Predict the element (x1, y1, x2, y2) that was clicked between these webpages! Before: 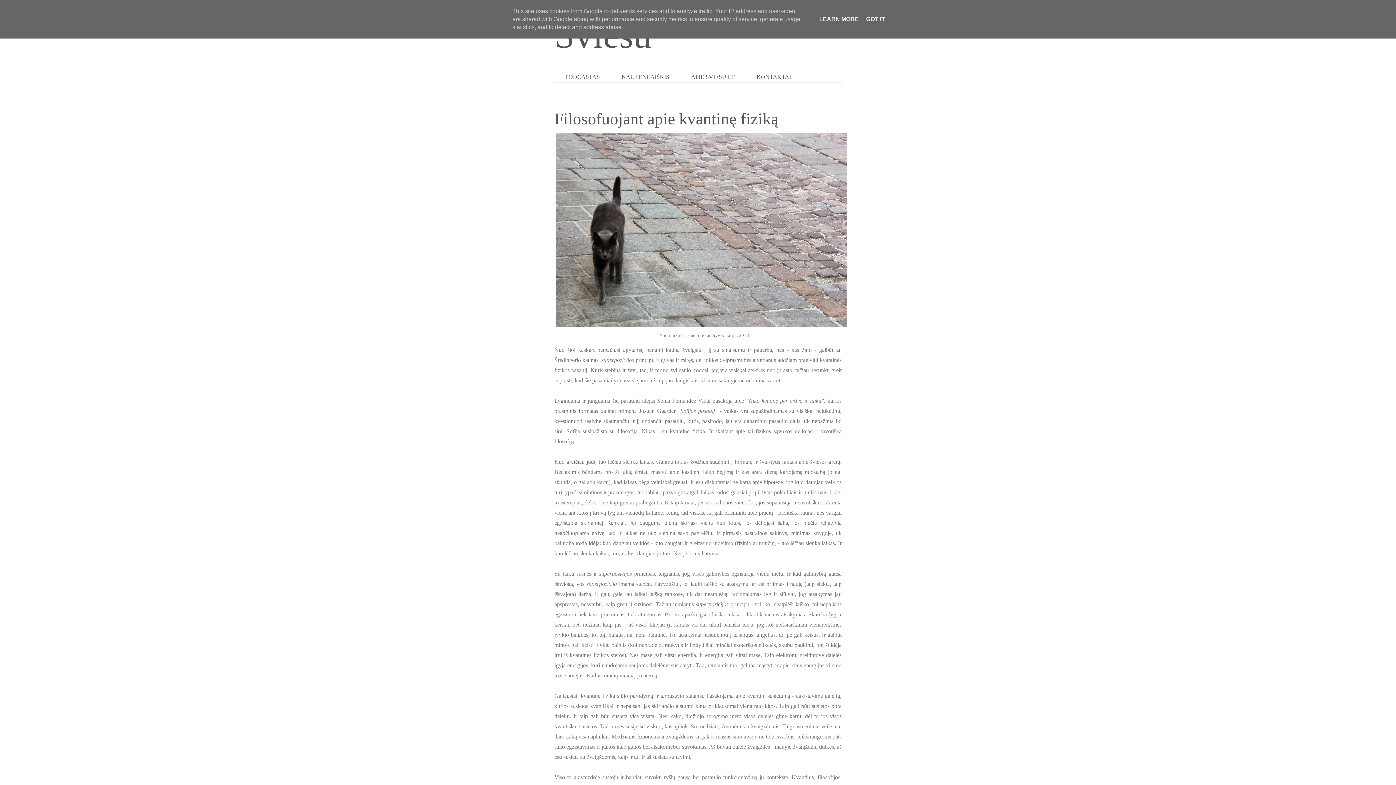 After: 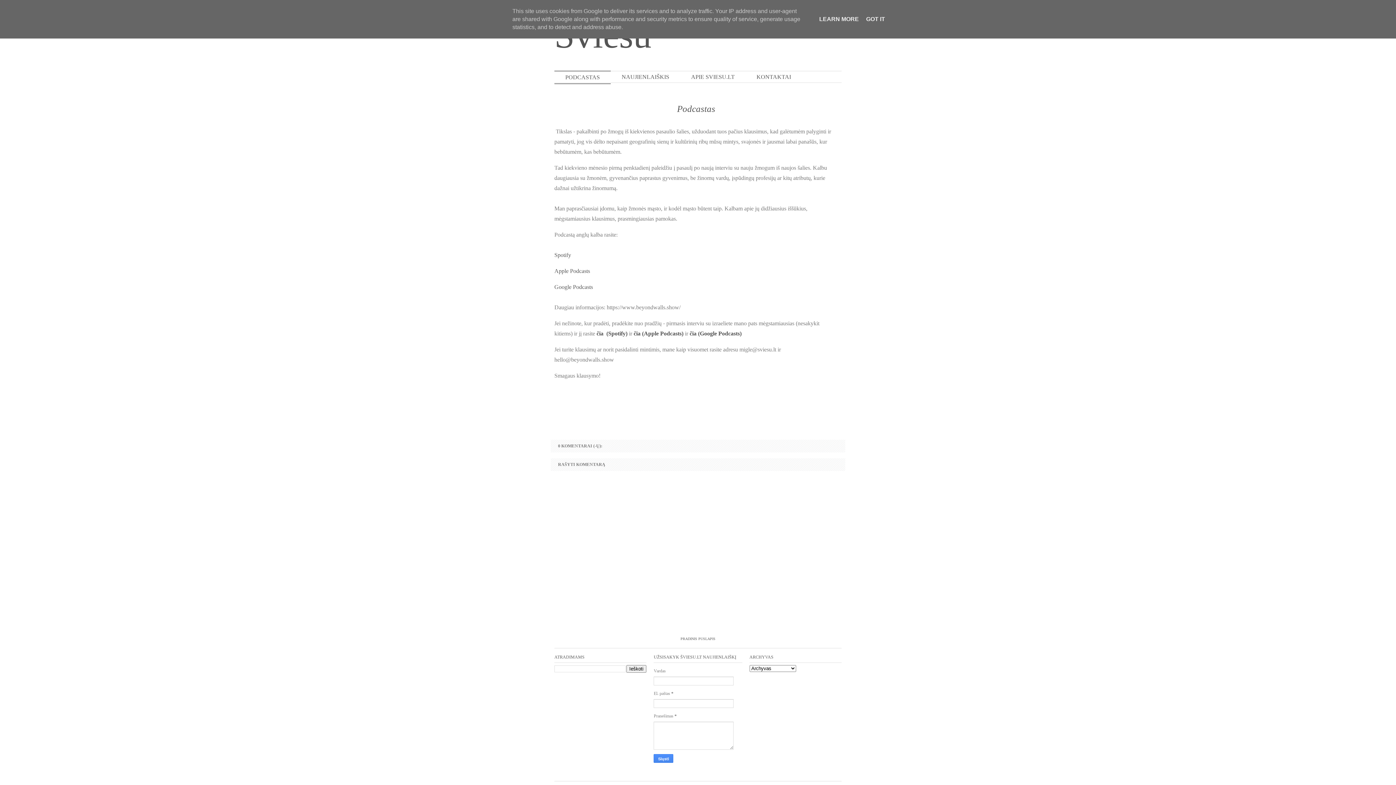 Action: label: PODCASTAS bbox: (565, 73, 600, 80)